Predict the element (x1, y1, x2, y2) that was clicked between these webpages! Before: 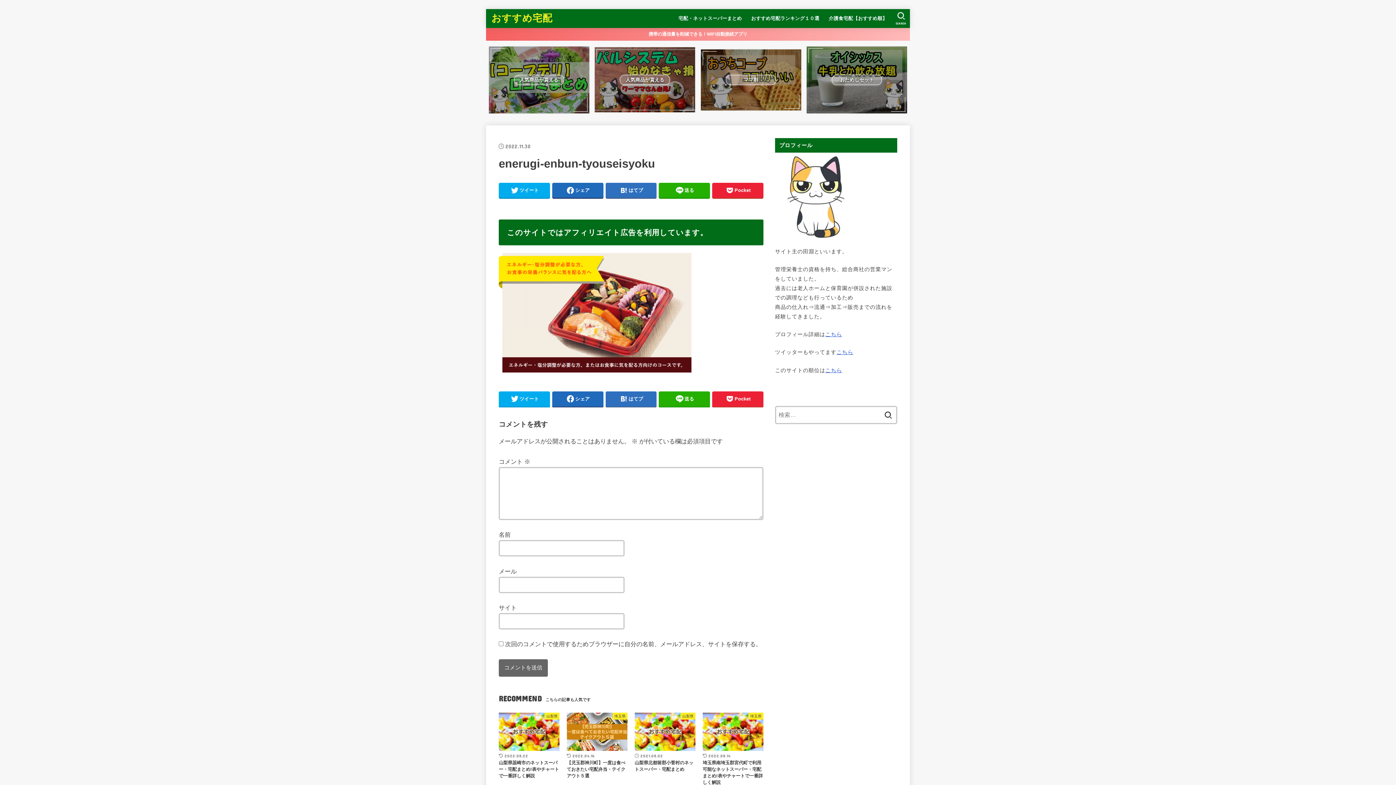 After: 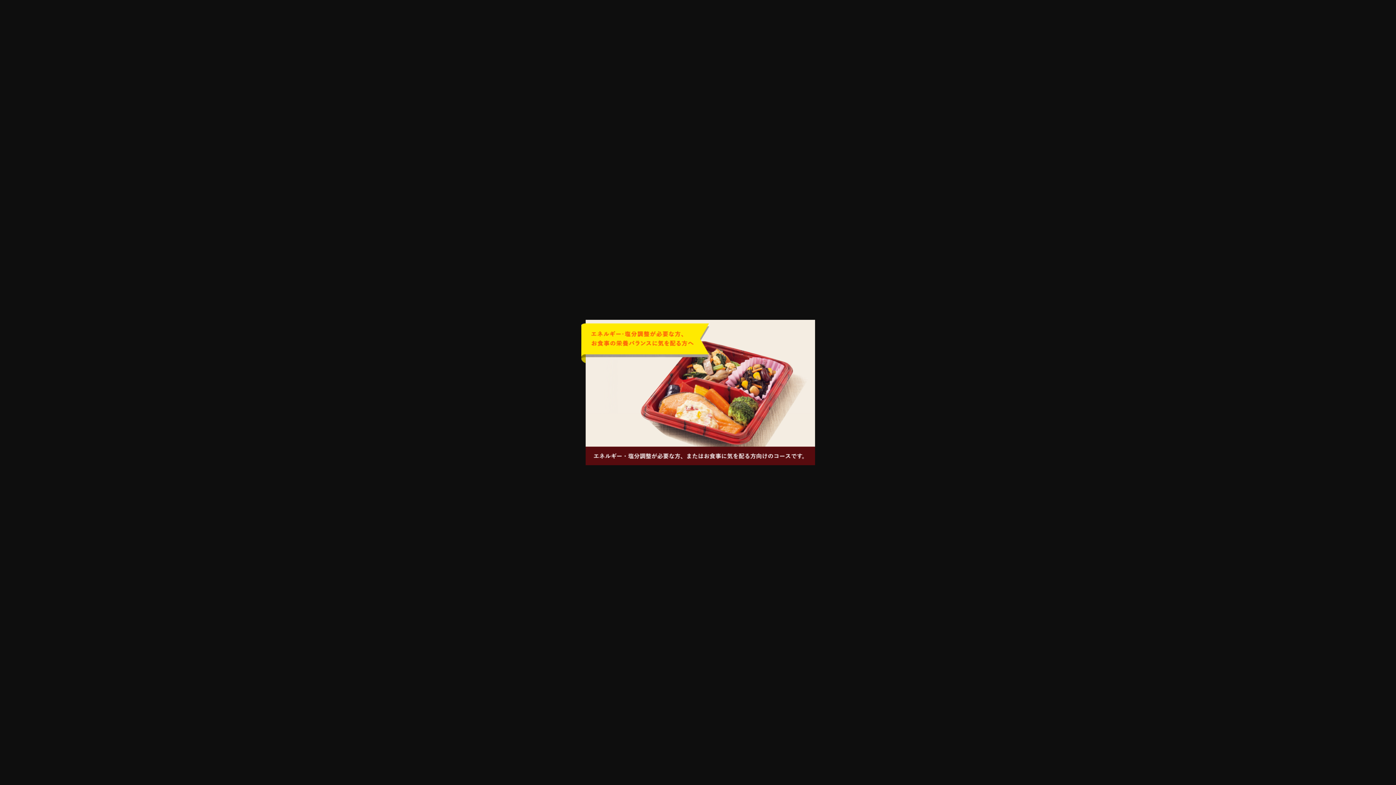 Action: bbox: (498, 367, 691, 373)